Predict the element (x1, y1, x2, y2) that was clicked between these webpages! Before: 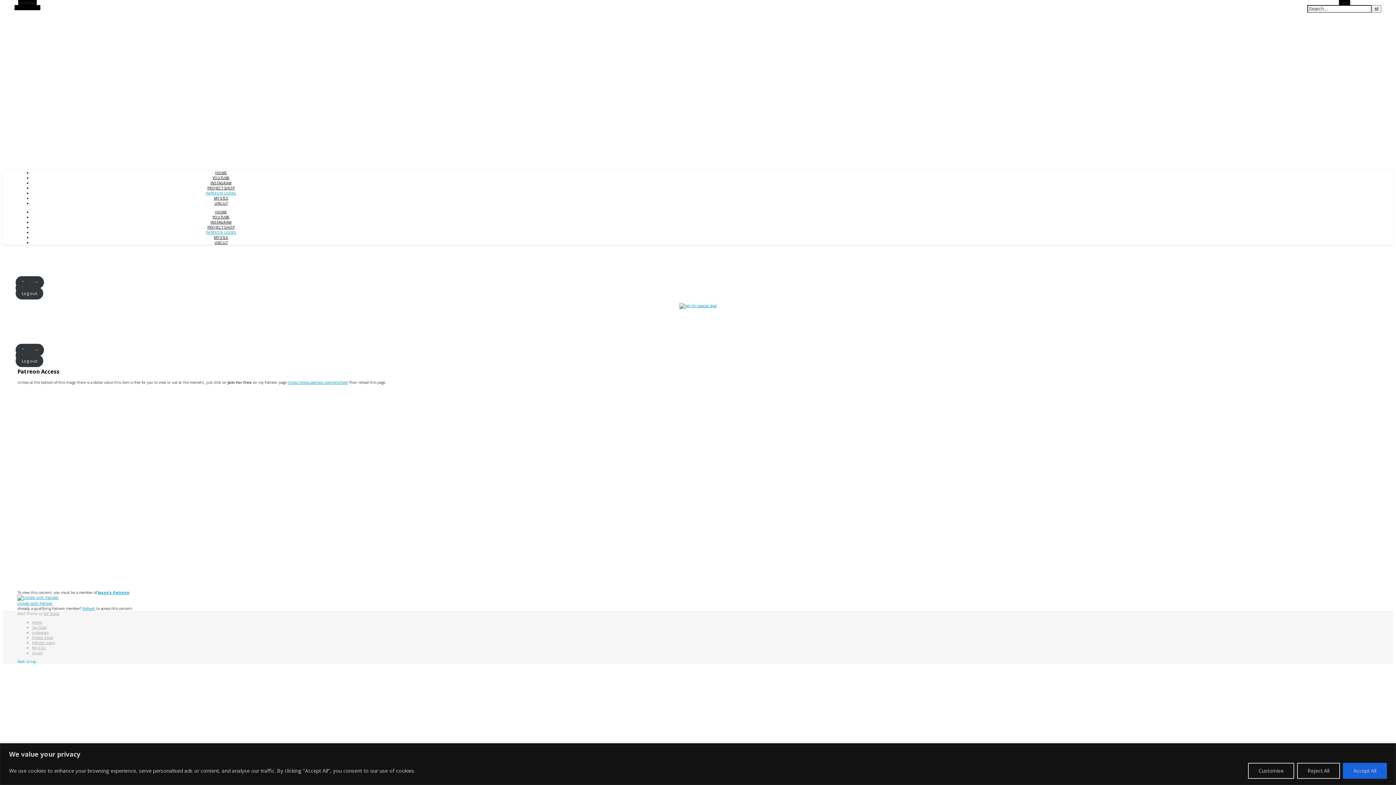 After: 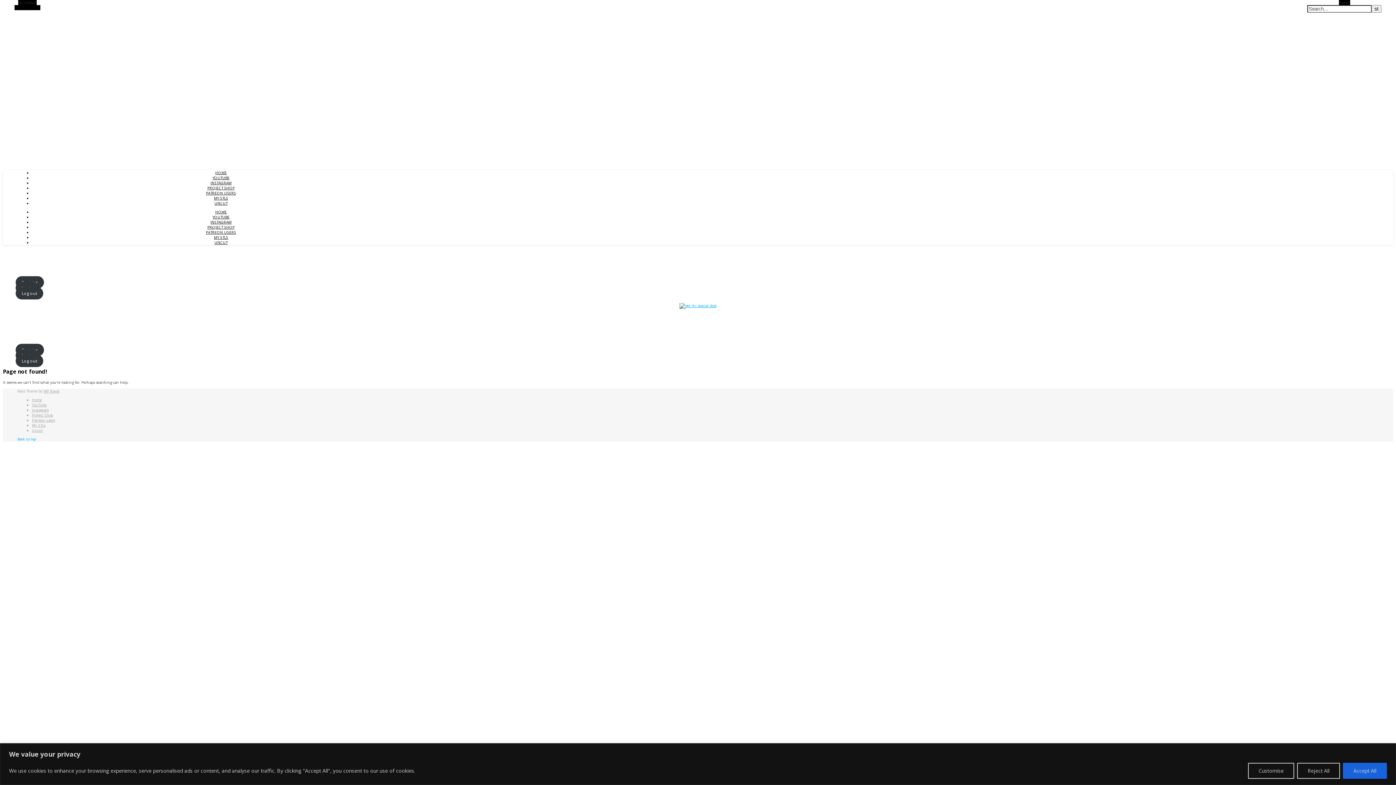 Action: bbox: (82, 606, 95, 611) label: Refresh